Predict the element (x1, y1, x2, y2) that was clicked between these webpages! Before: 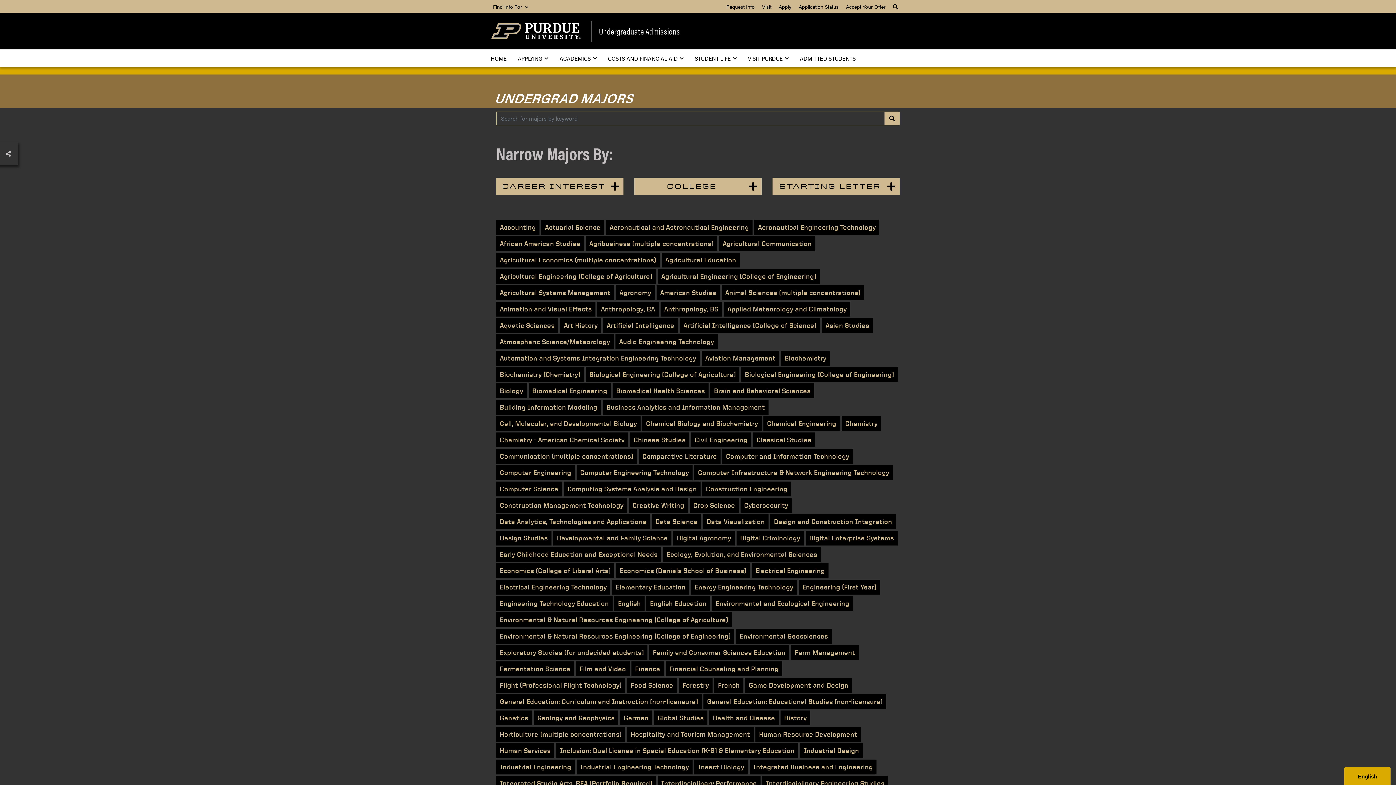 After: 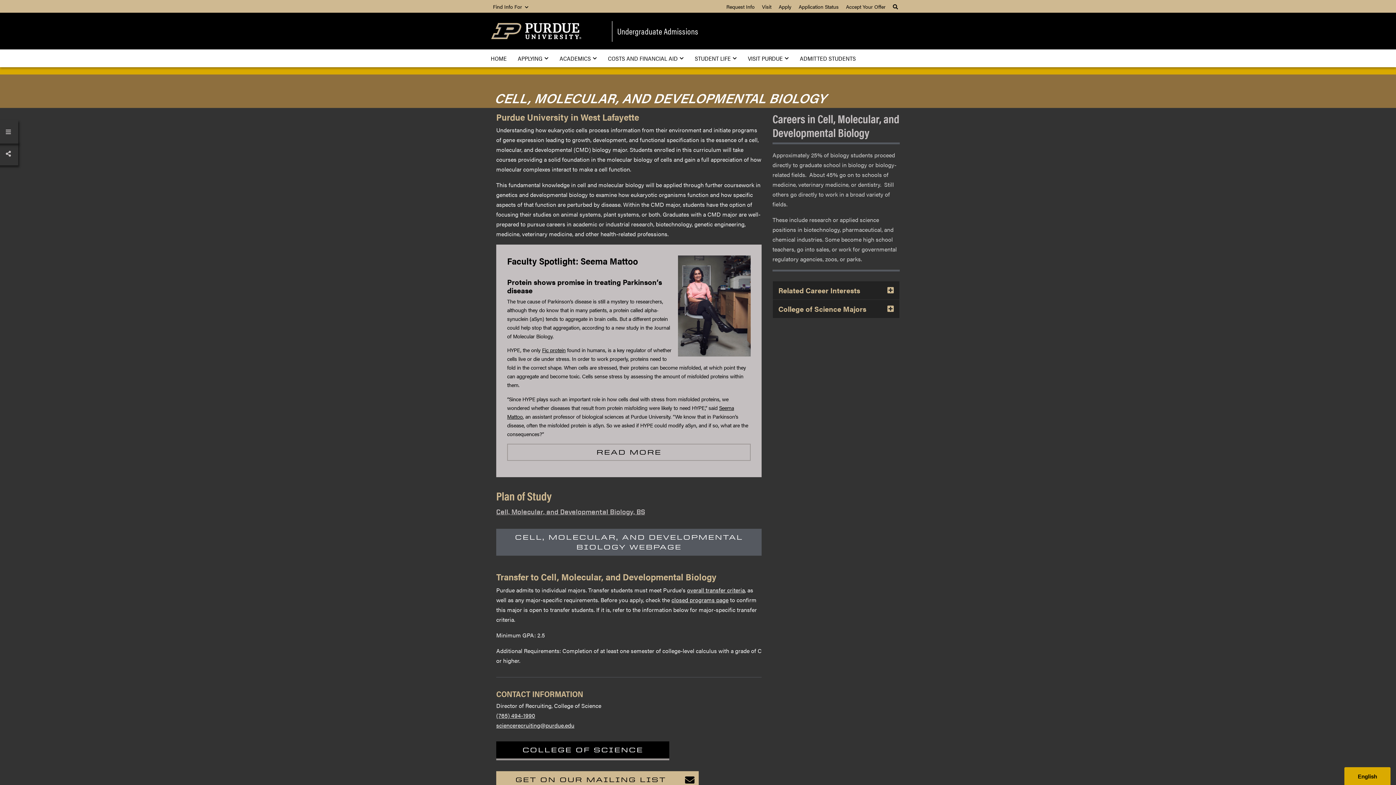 Action: bbox: (496, 416, 640, 431) label: Cell, Molecular, and Developmental Biology